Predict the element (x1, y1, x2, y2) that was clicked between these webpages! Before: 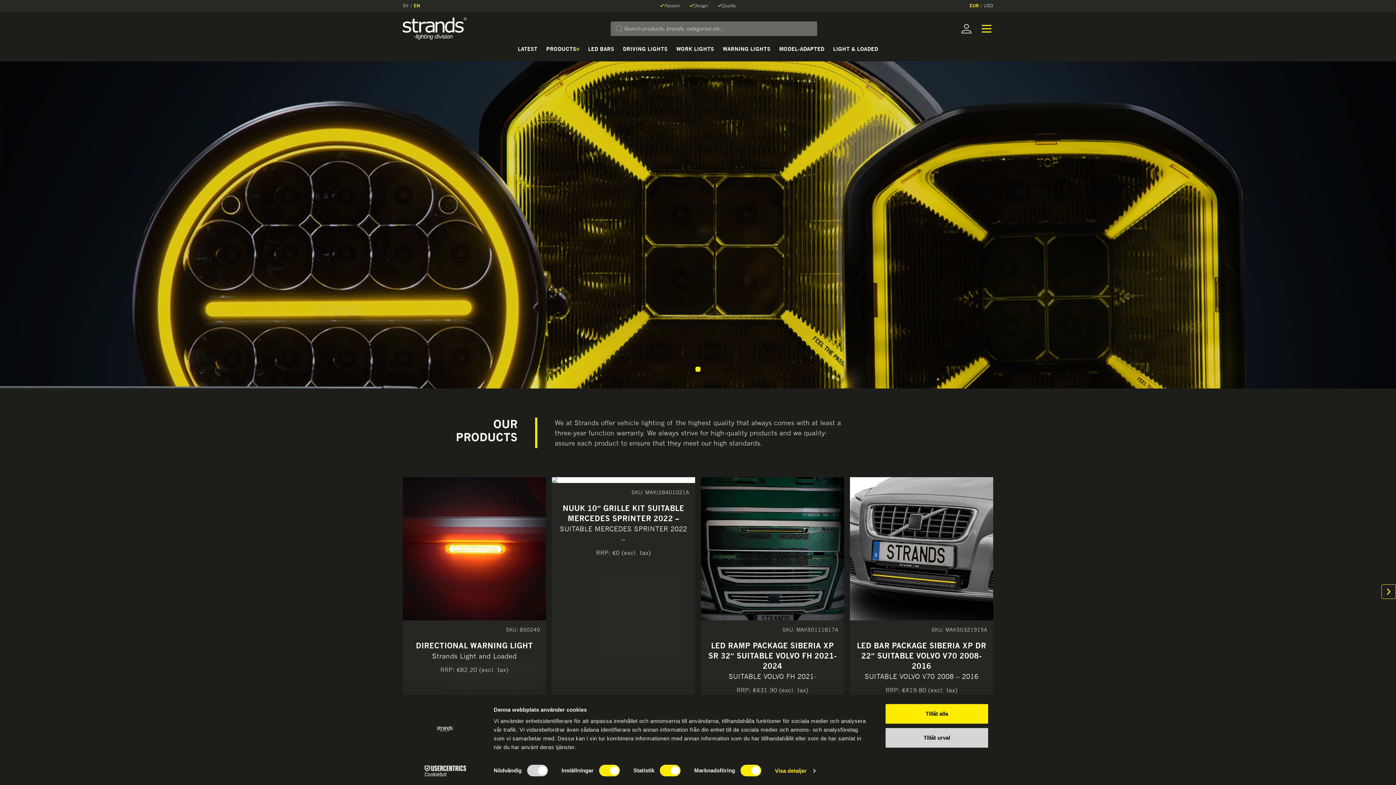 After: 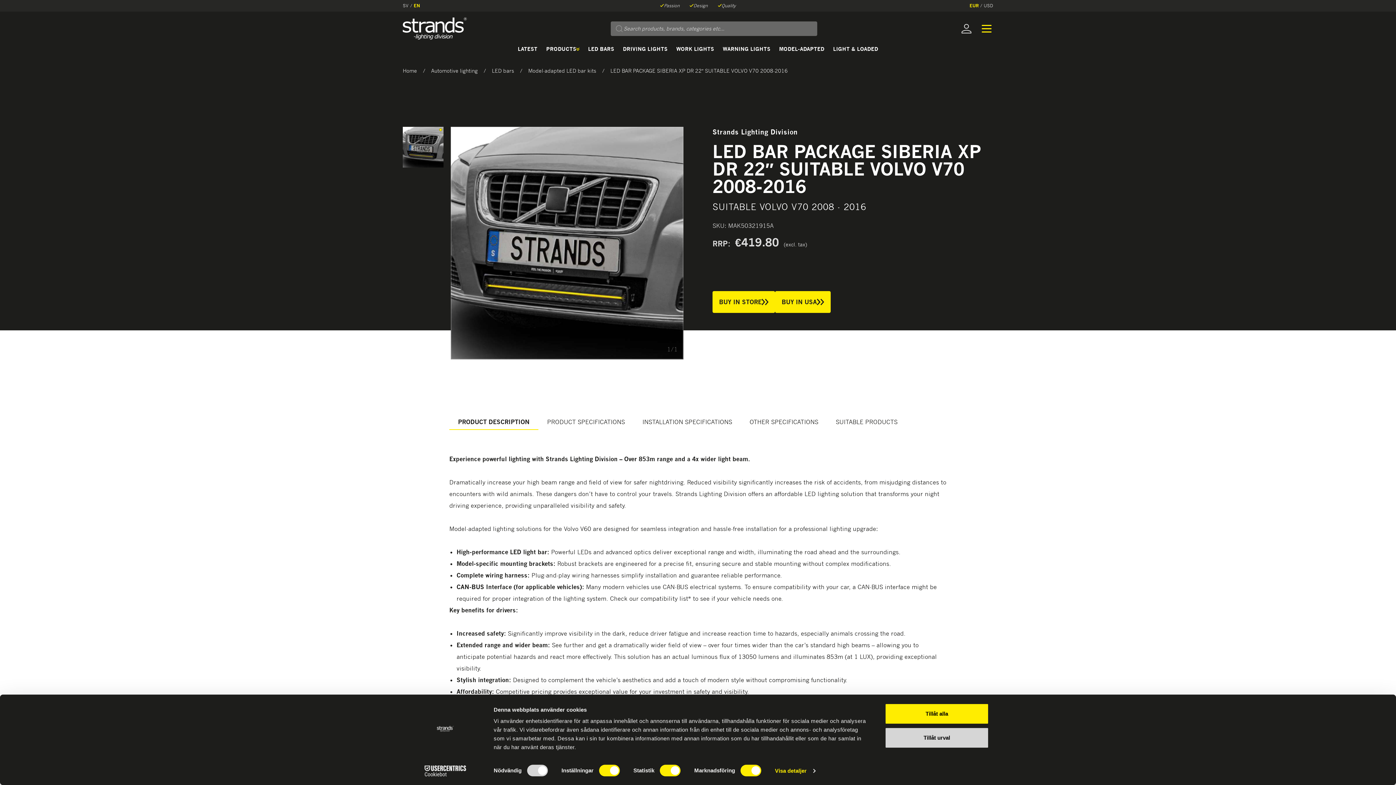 Action: bbox: (850, 477, 993, 706) label: SKU: MAK50321915A
LED BAR PACKAGE SIBERIA XP DR 22″ SUITABLE VOLVO V70 2008-2016
SUITABLE VOLVO V70 2008 – 2016
RRP: €419.80 (excl. tax)